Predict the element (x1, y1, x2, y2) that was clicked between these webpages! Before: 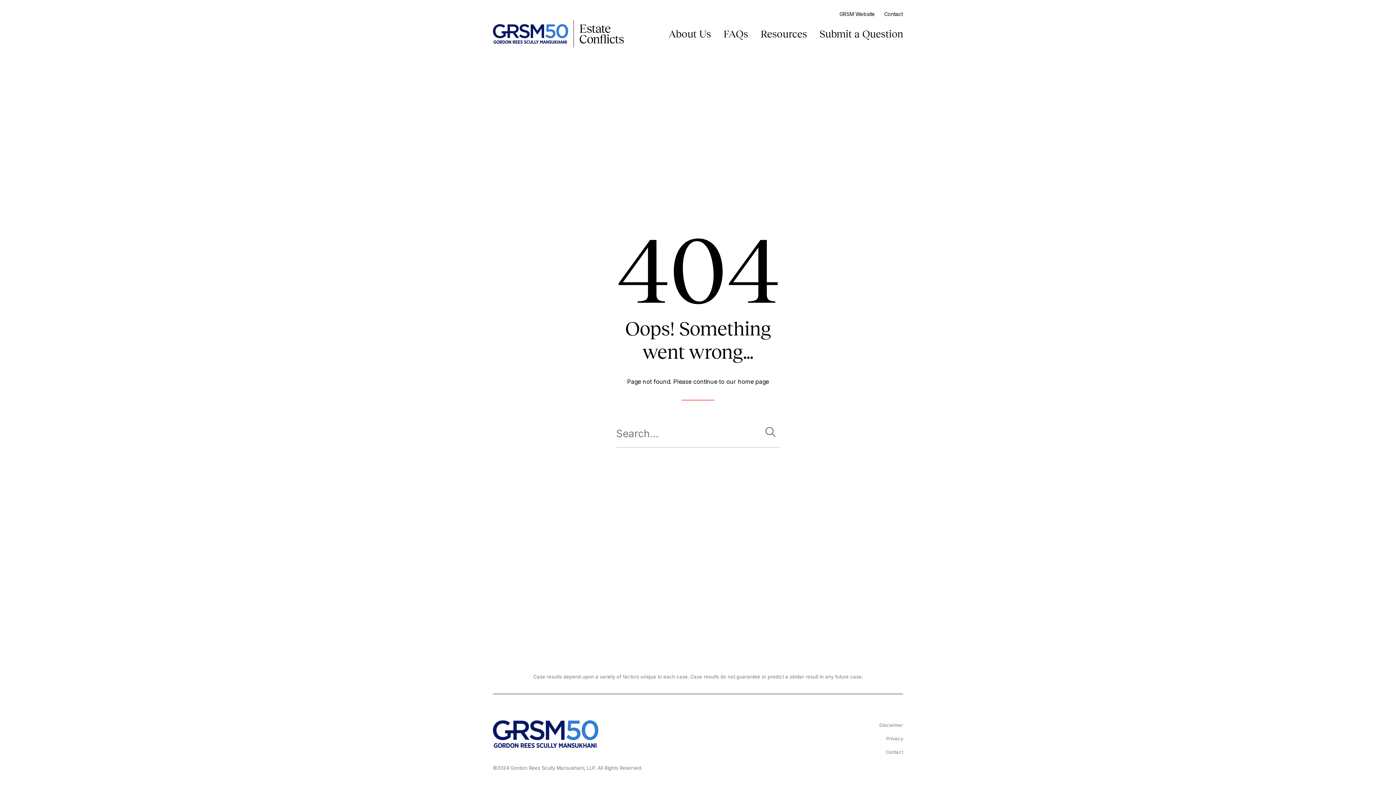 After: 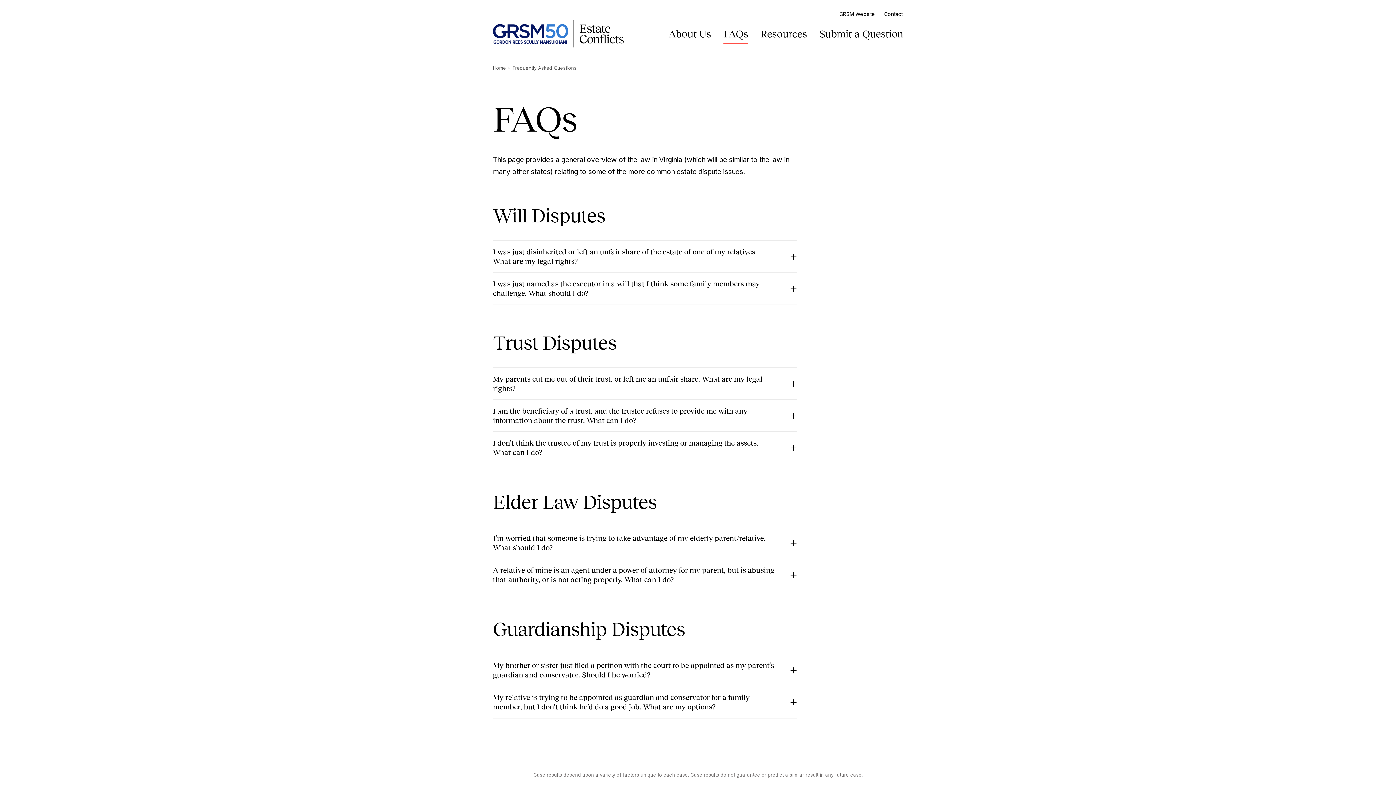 Action: bbox: (723, 17, 748, 50) label: FAQs